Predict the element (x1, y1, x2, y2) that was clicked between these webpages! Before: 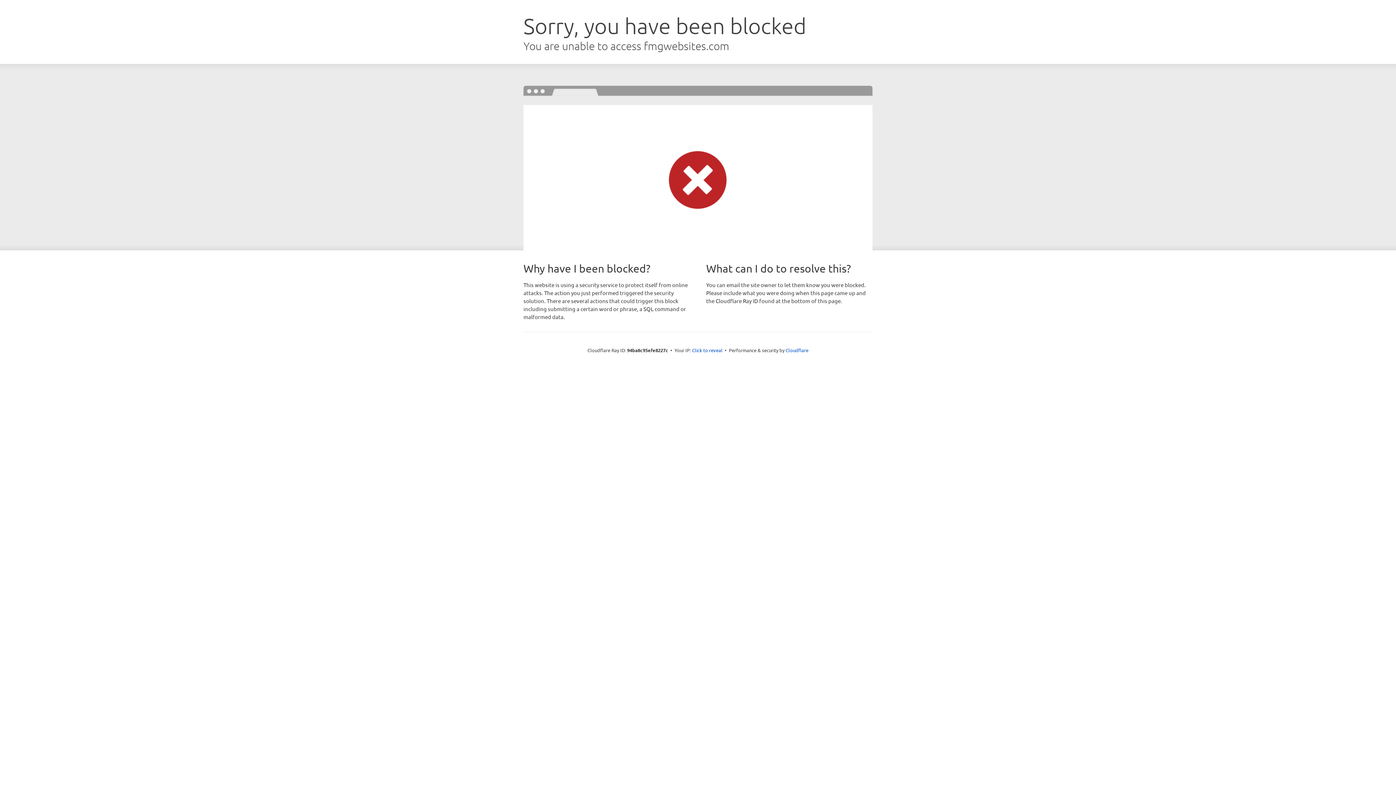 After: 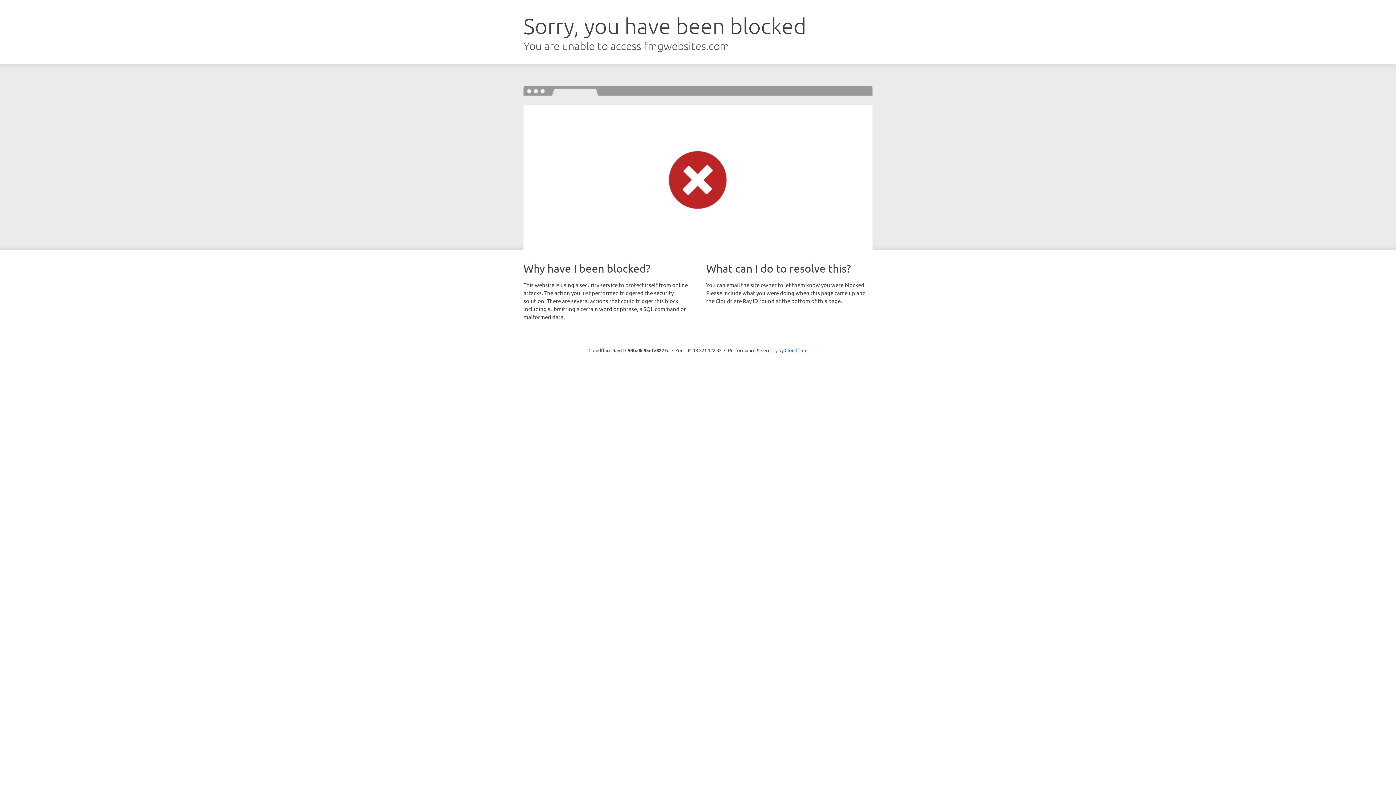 Action: label: Click to reveal bbox: (692, 346, 722, 353)